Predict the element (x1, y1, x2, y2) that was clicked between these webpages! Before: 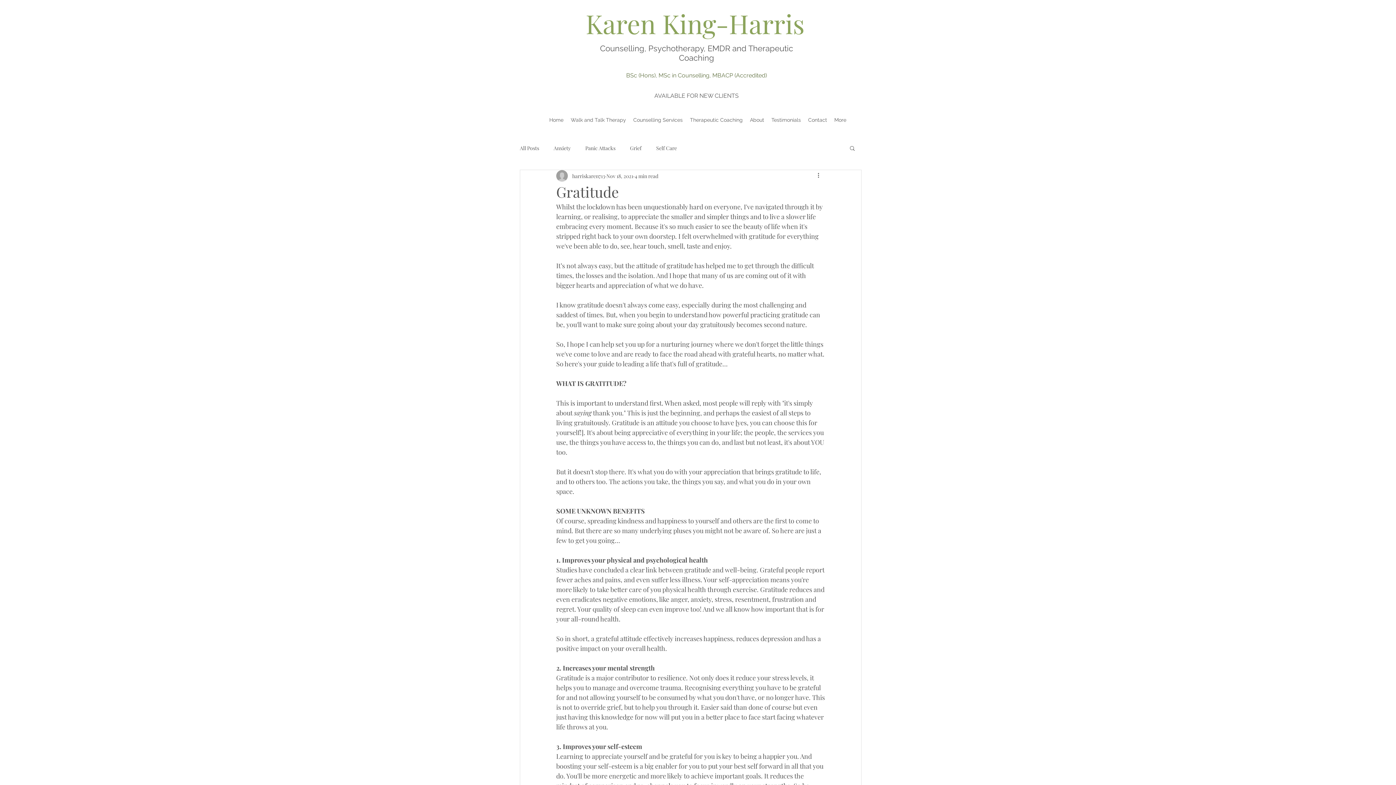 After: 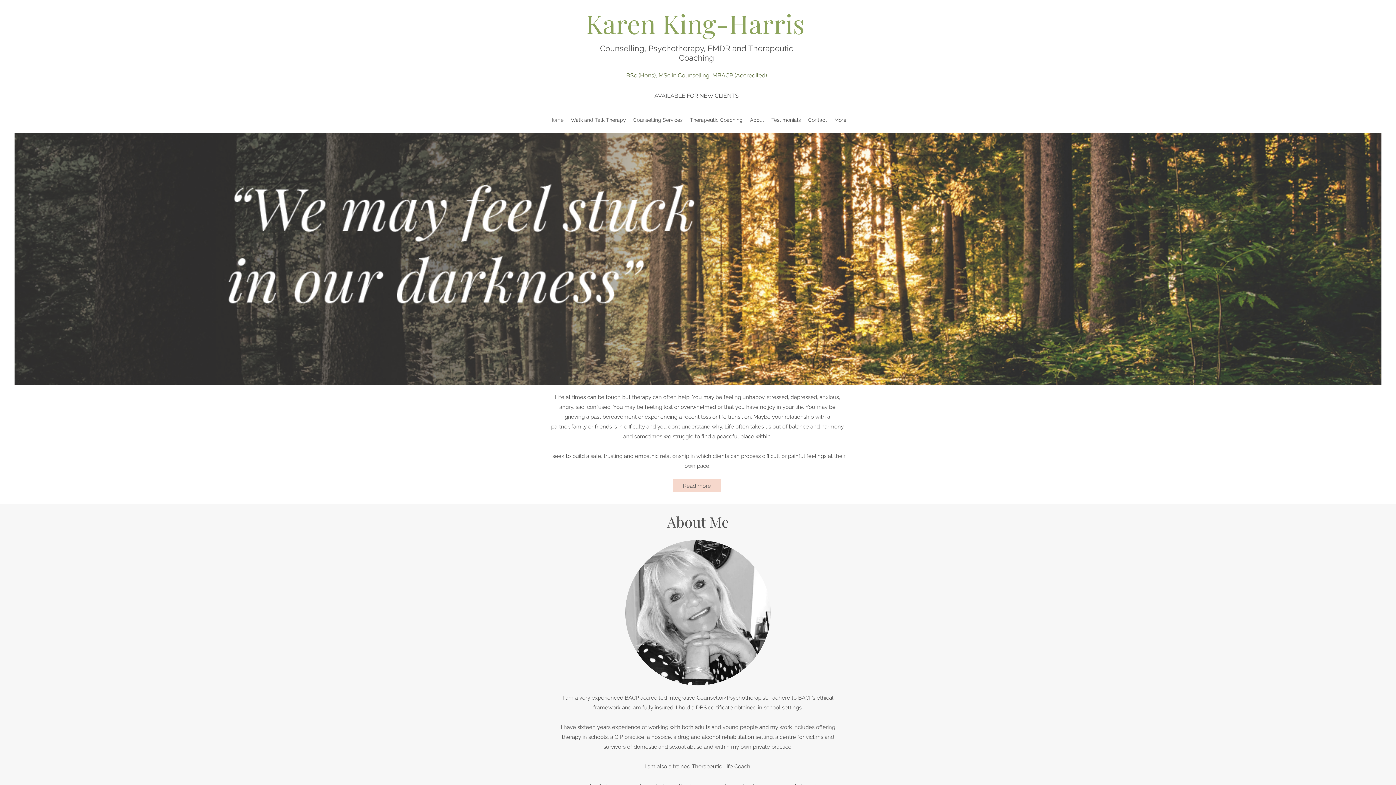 Action: label: Home bbox: (545, 114, 567, 125)